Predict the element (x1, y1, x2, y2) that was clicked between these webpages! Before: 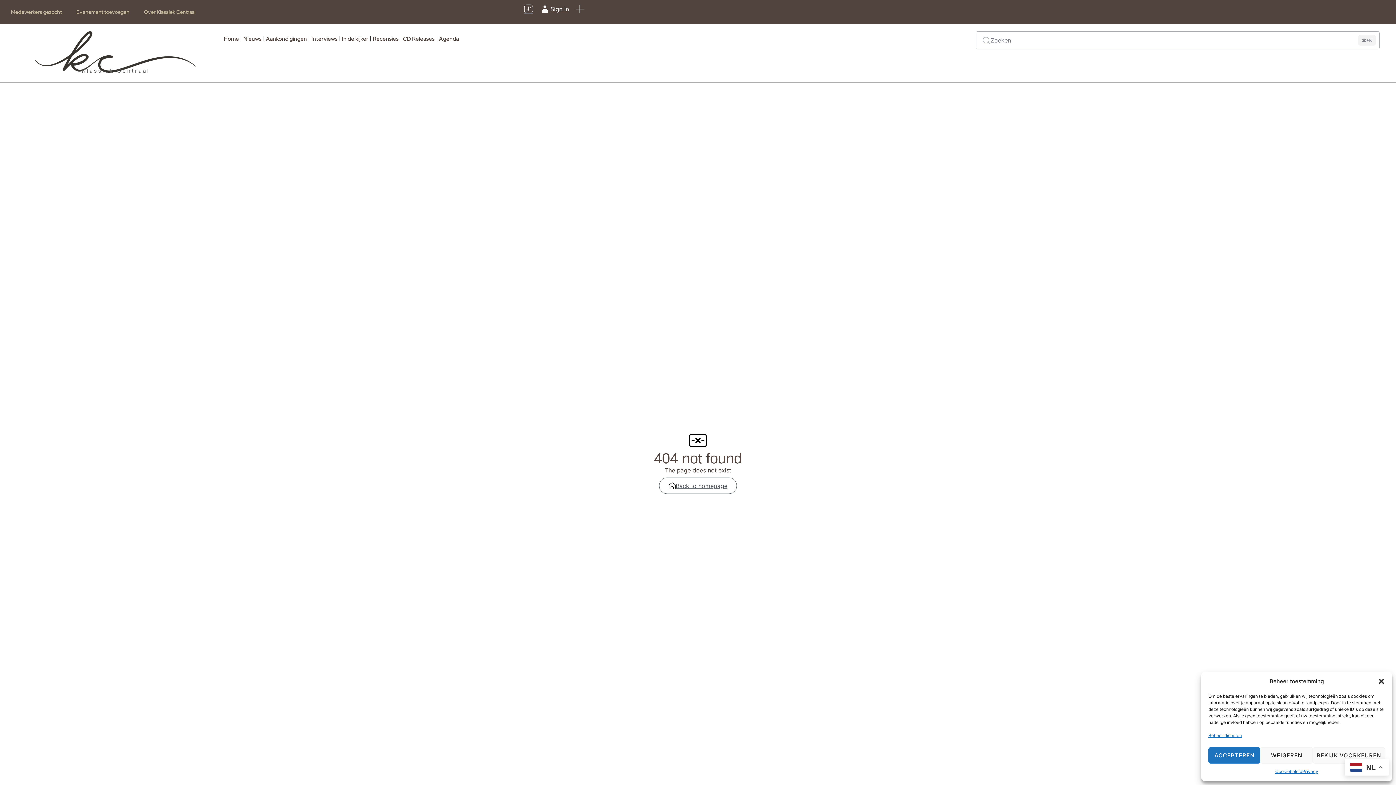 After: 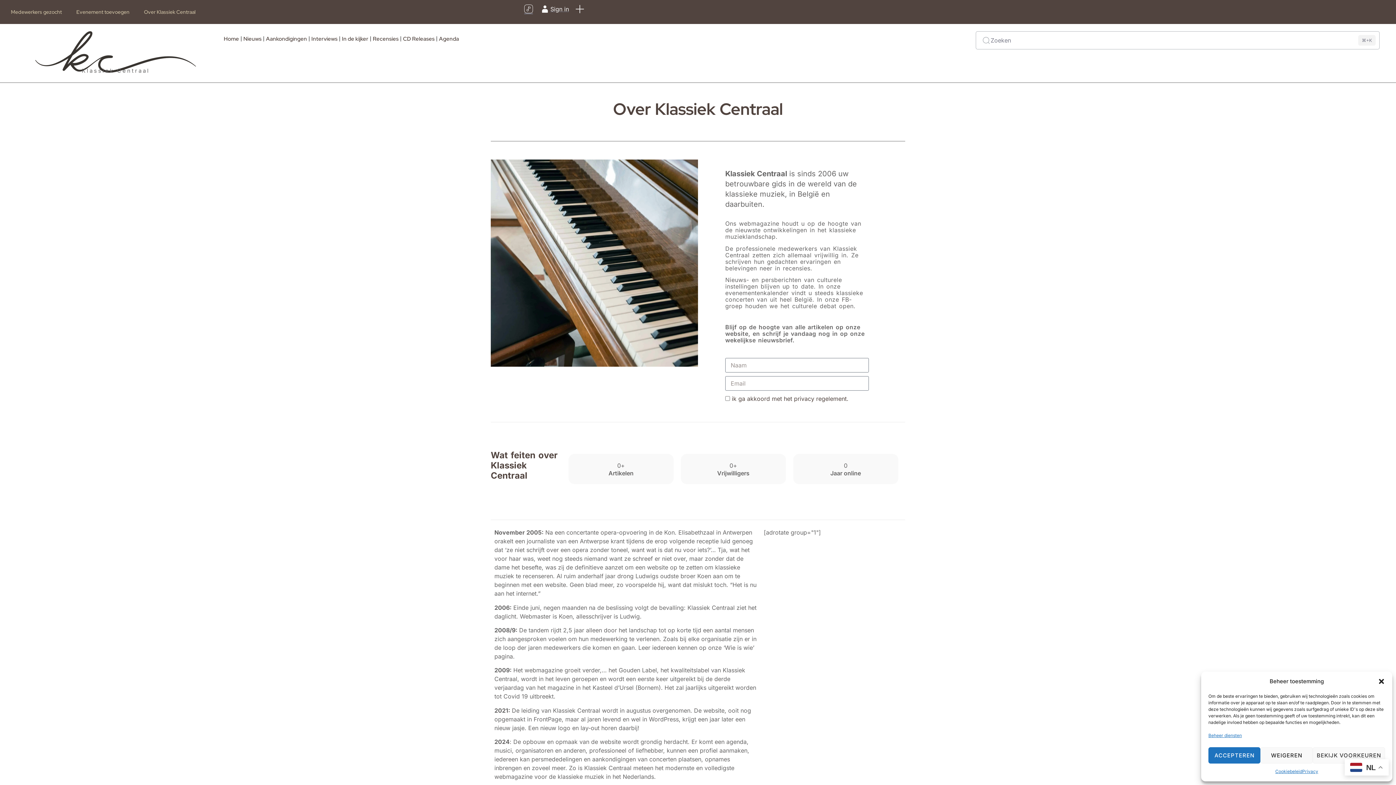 Action: bbox: (136, 3, 202, 20) label: Over Klassiek Centraal